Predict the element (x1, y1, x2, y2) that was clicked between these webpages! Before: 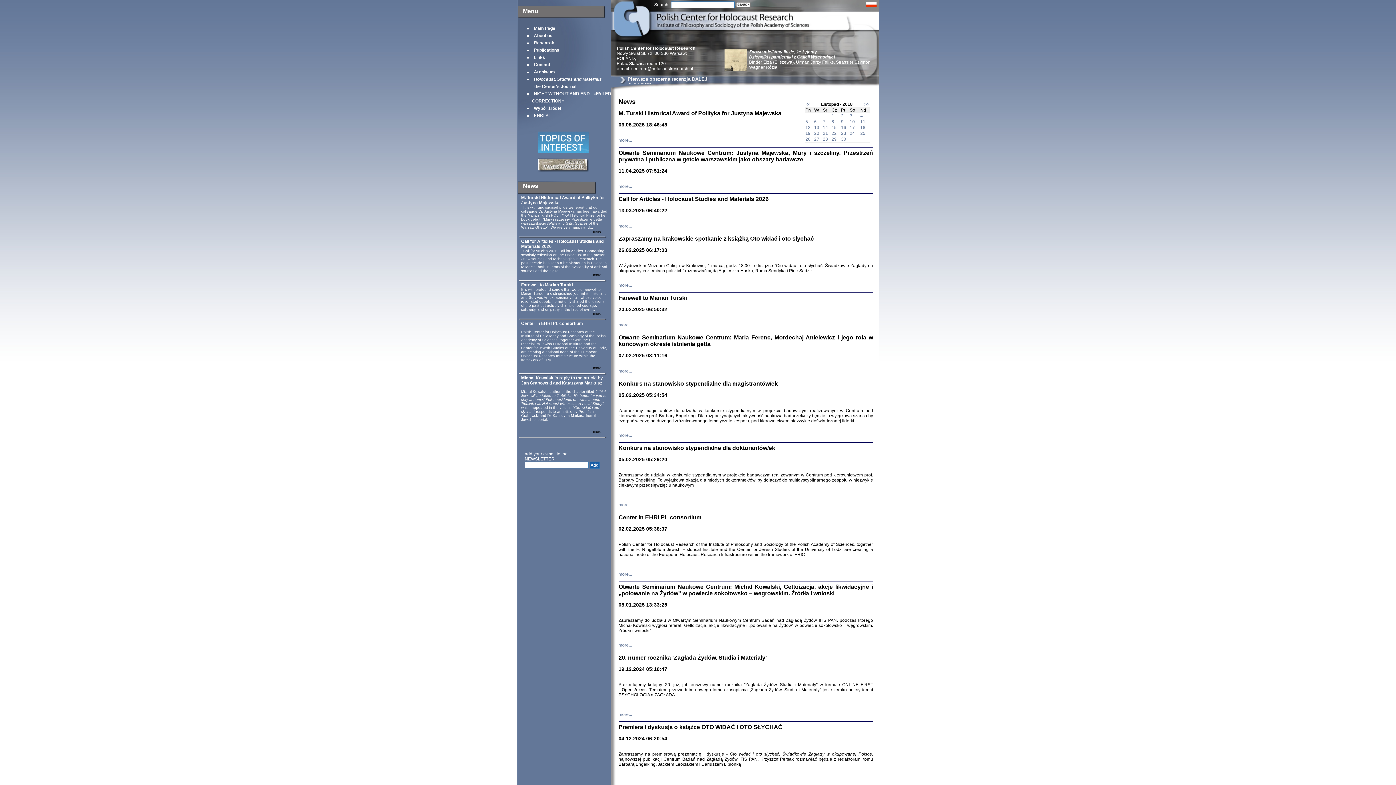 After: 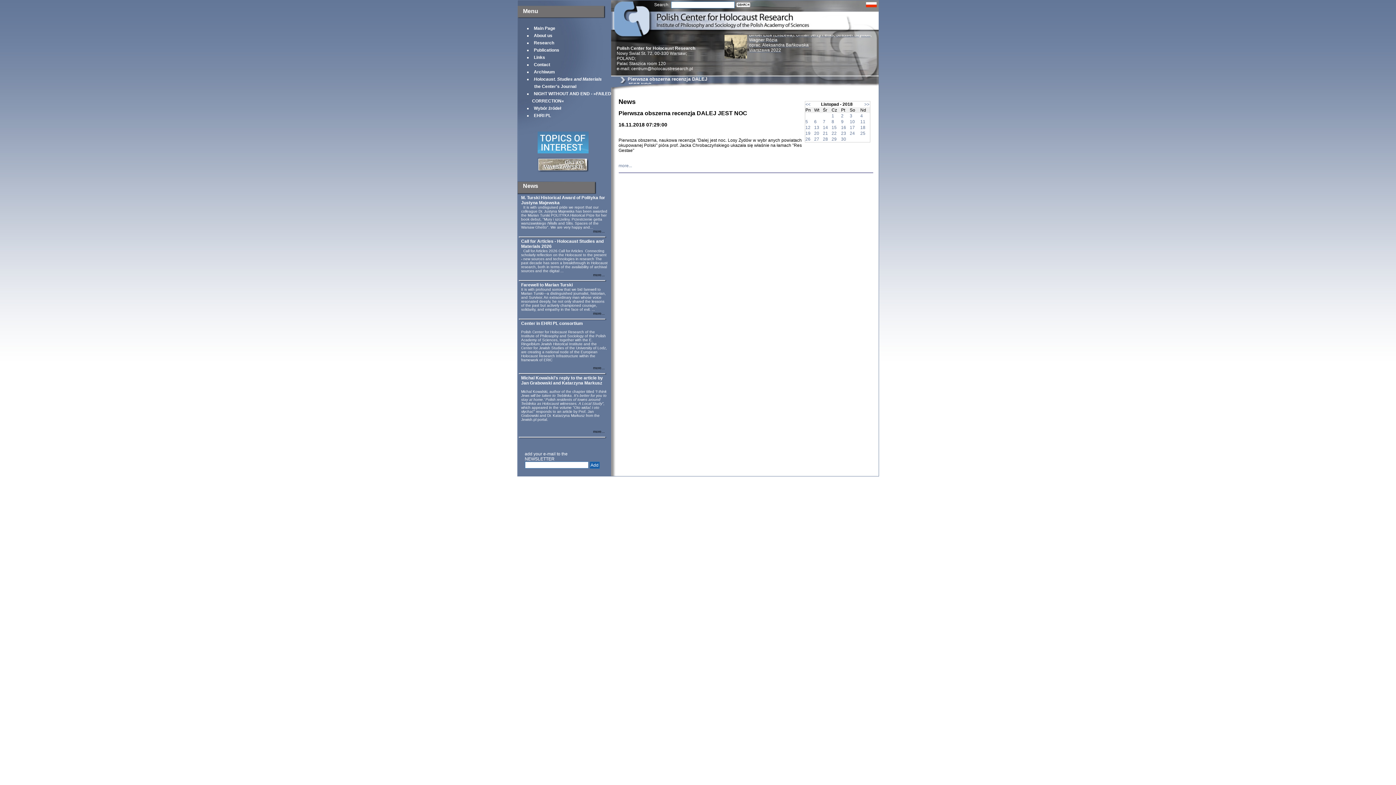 Action: bbox: (821, 101, 839, 106) label: Listopad